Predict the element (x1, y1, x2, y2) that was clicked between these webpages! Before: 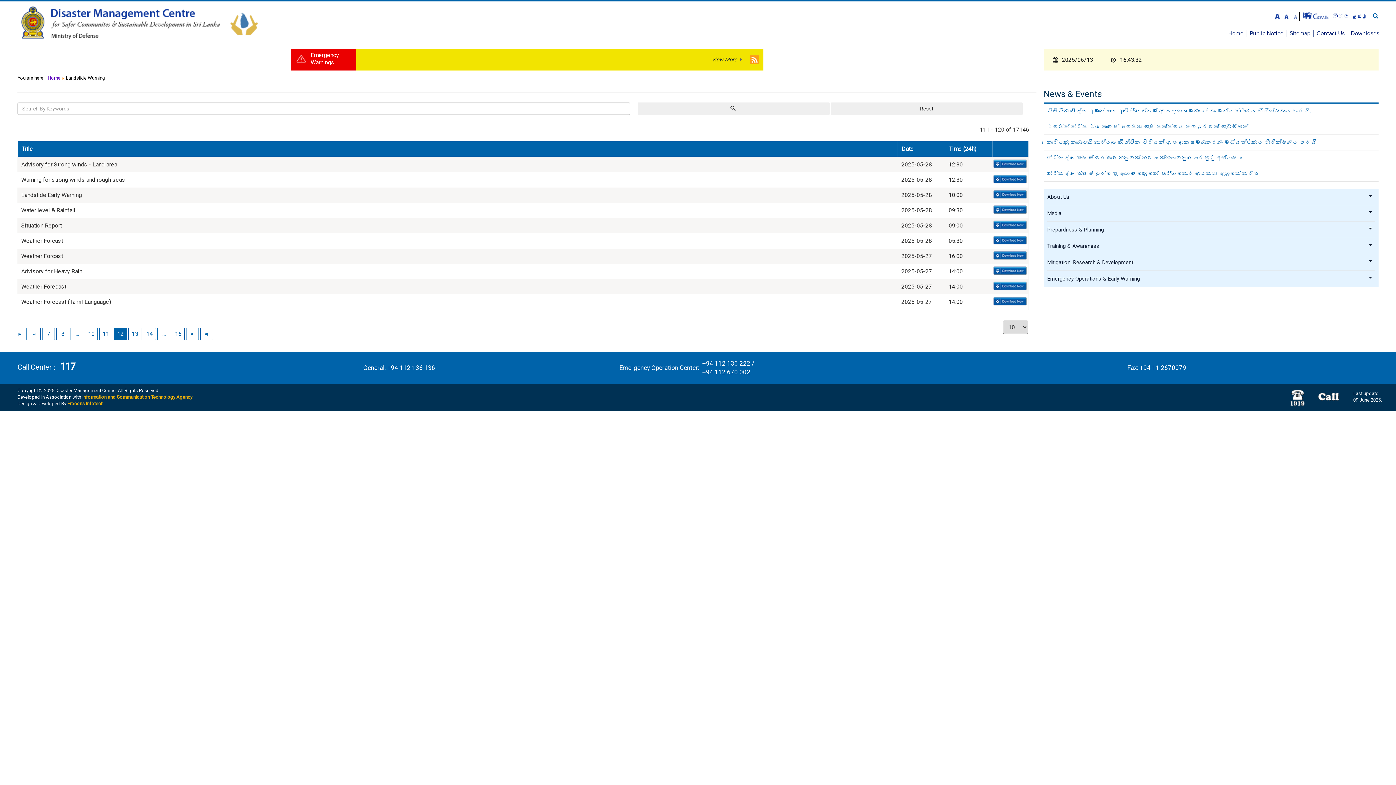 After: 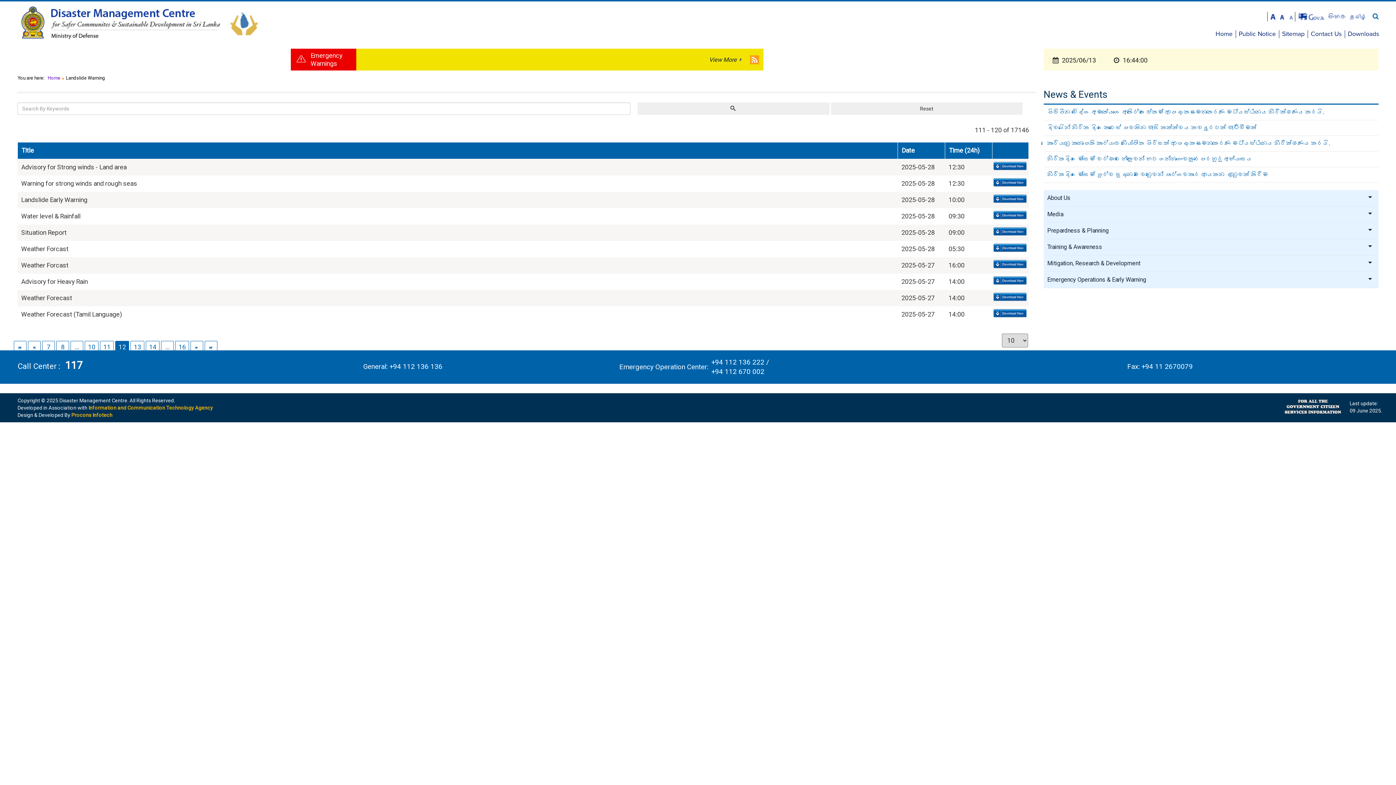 Action: bbox: (1274, 12, 1281, 19)